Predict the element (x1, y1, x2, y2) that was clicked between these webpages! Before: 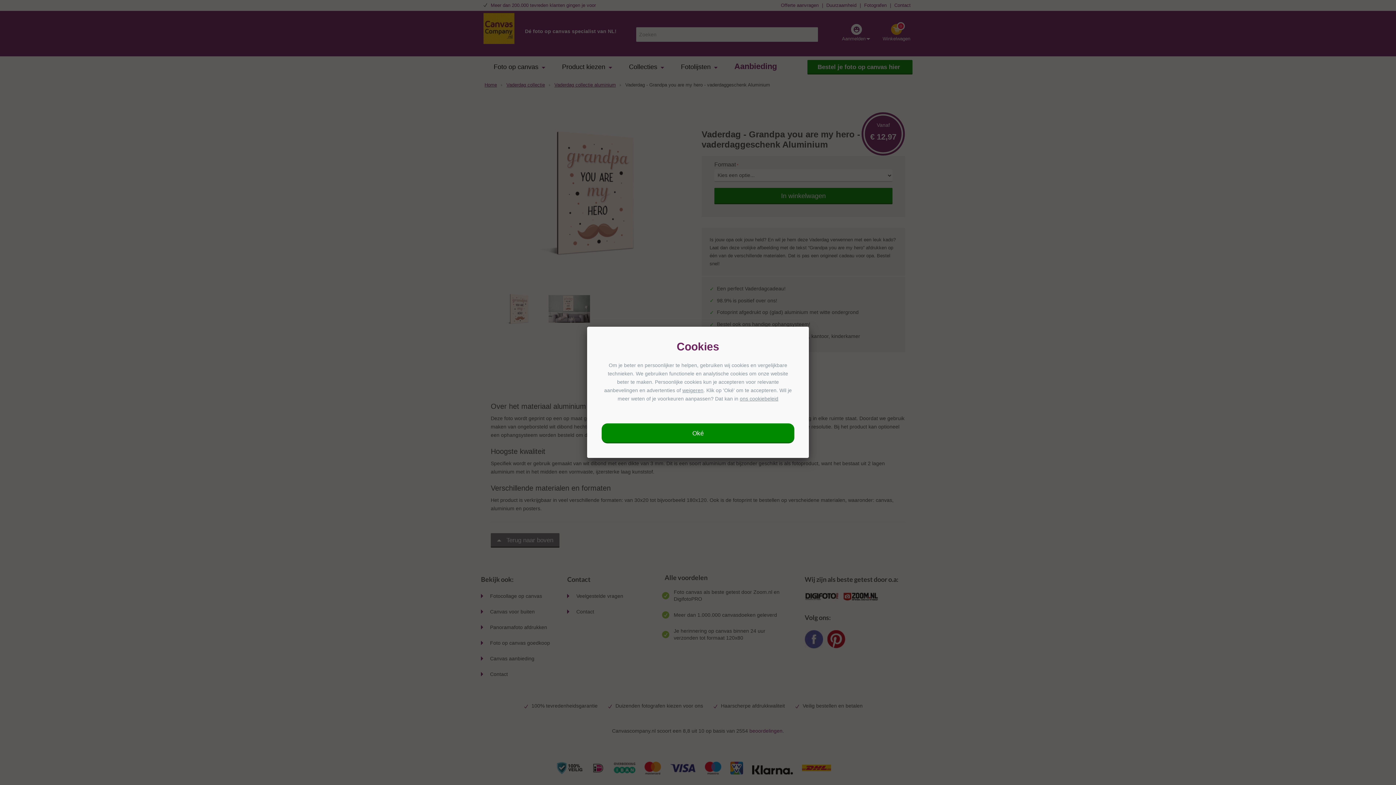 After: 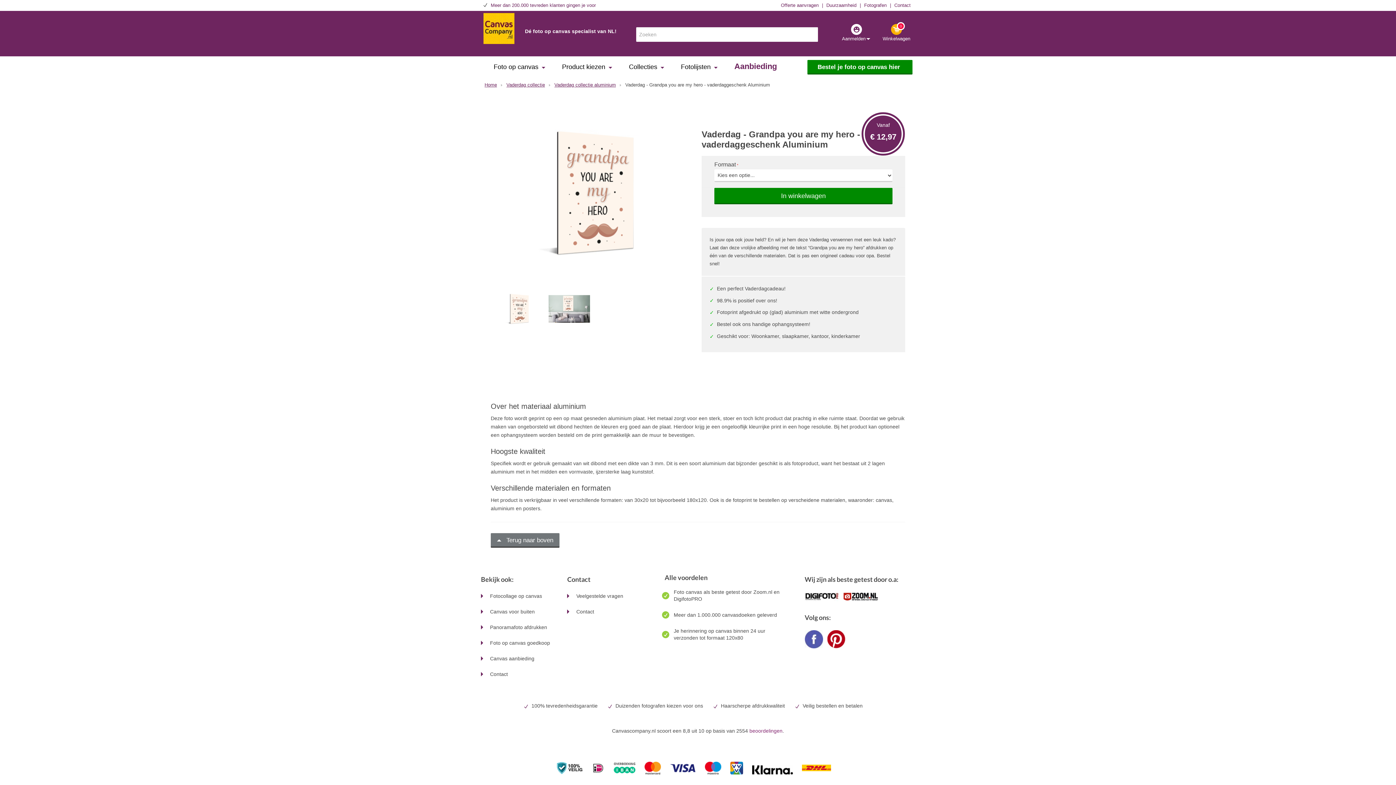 Action: label: weigeren bbox: (682, 387, 703, 393)